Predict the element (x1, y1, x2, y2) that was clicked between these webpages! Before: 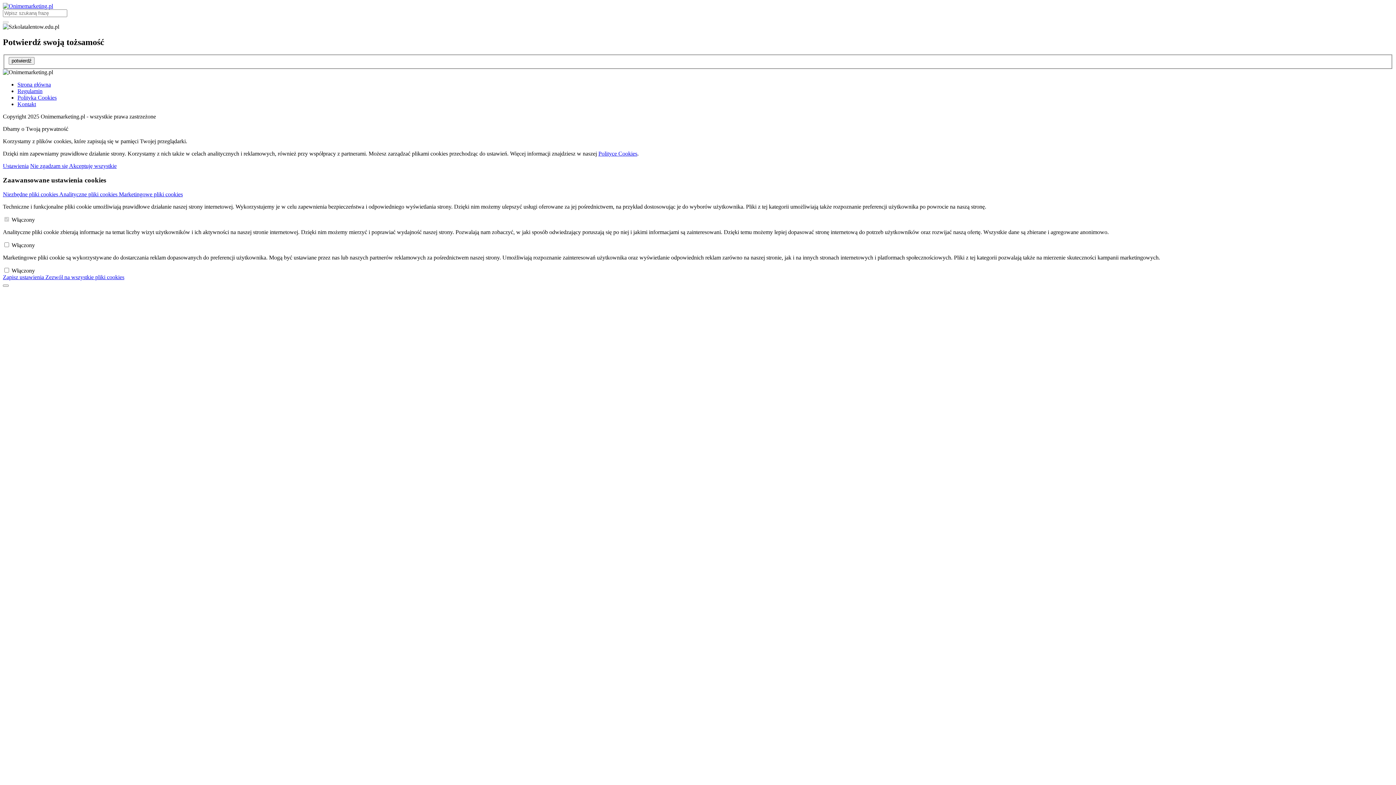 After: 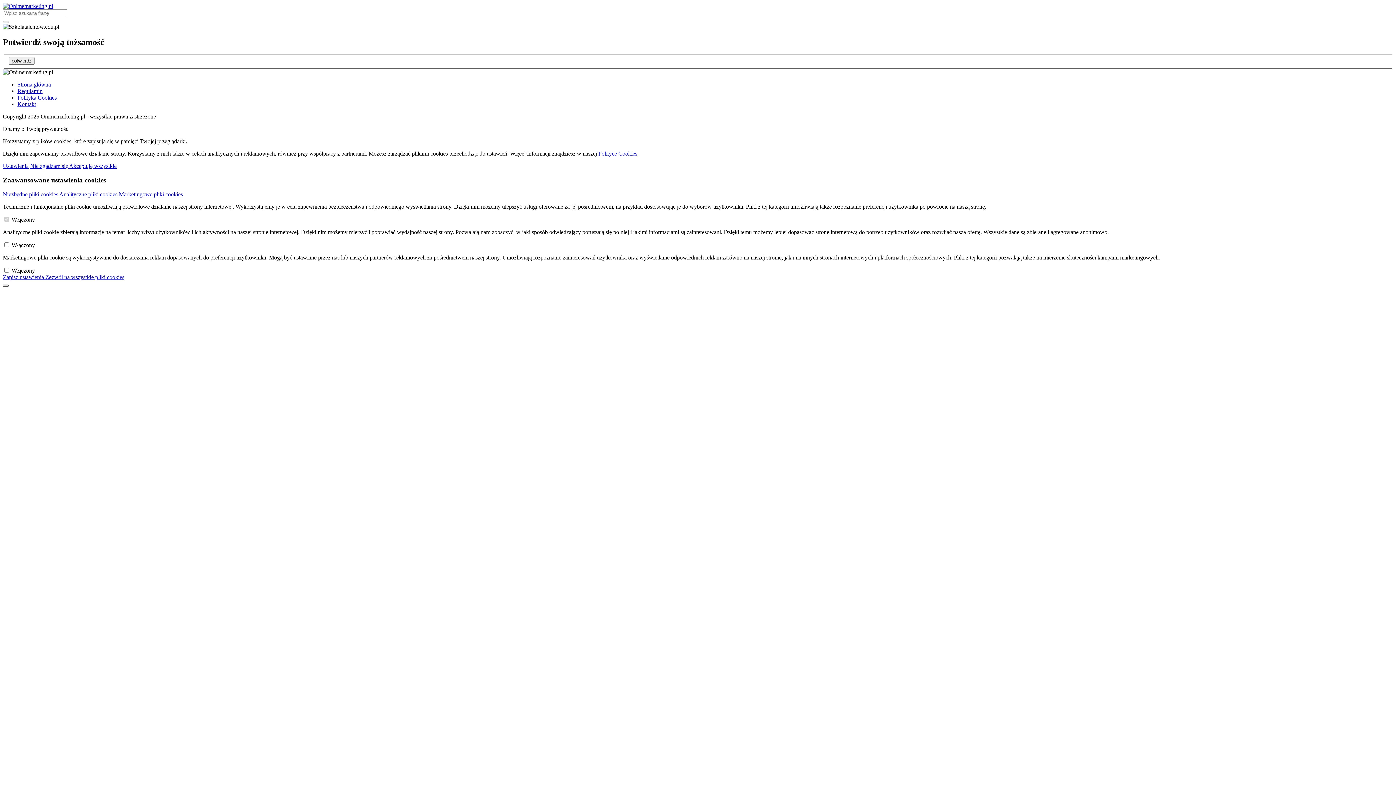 Action: bbox: (2, 284, 8, 286)